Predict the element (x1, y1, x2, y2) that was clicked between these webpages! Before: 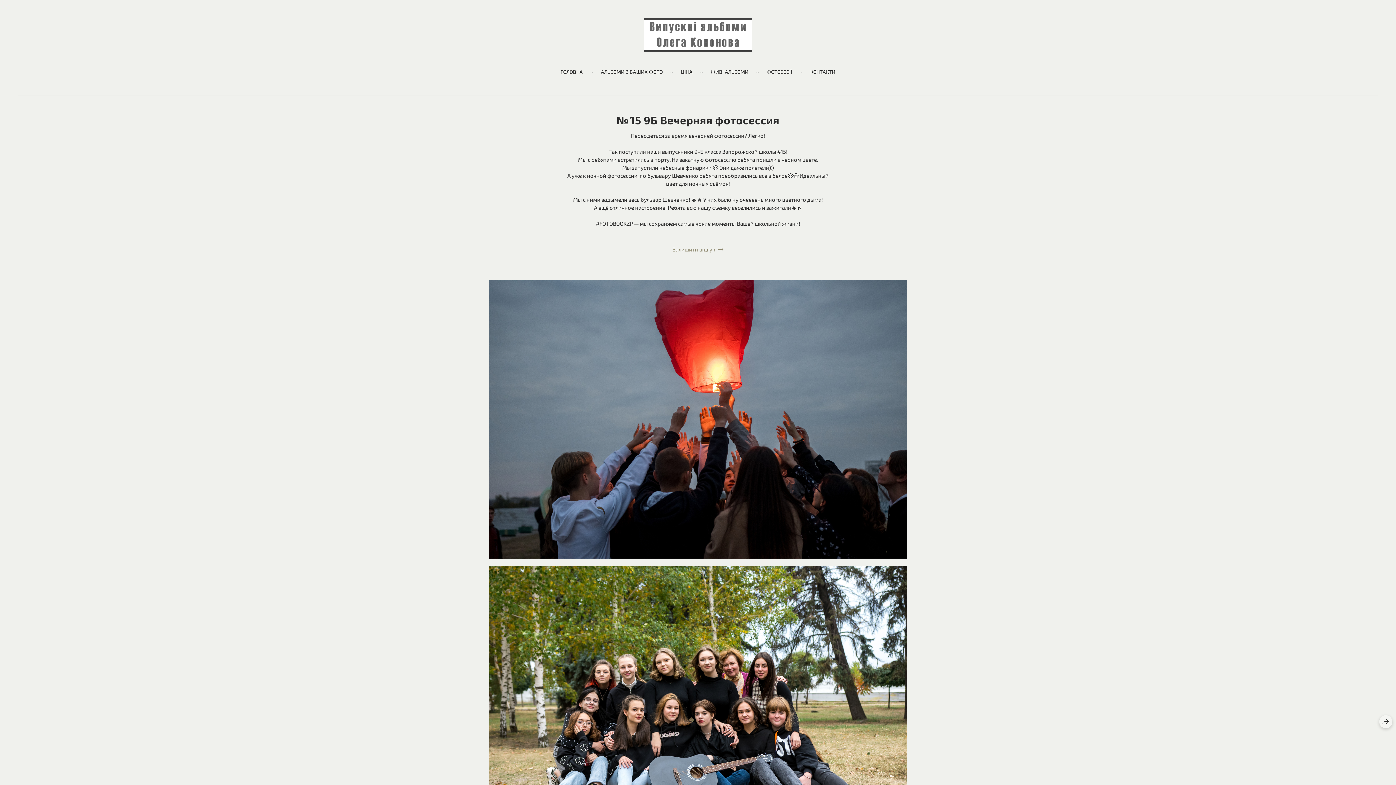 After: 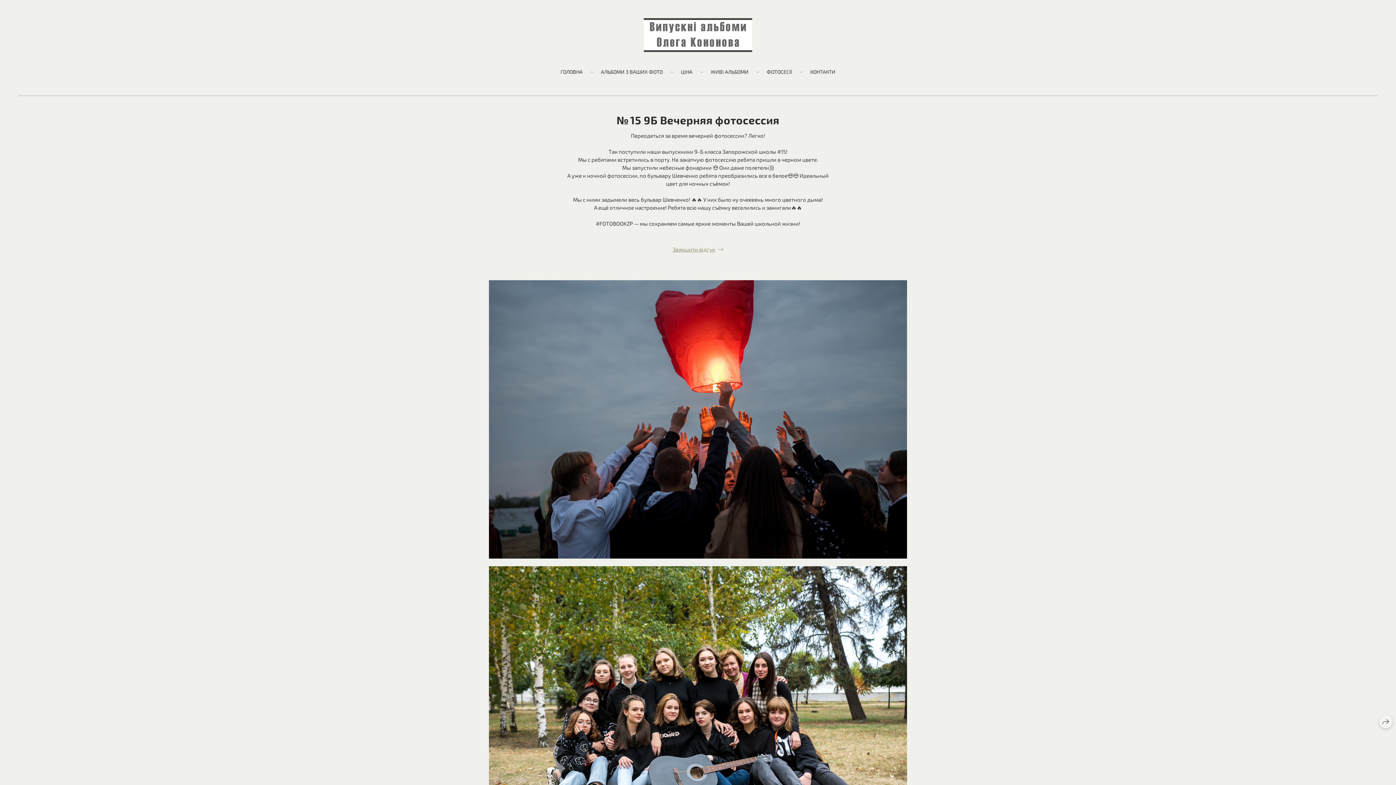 Action: label: Залишити відгук bbox: (672, 245, 723, 253)